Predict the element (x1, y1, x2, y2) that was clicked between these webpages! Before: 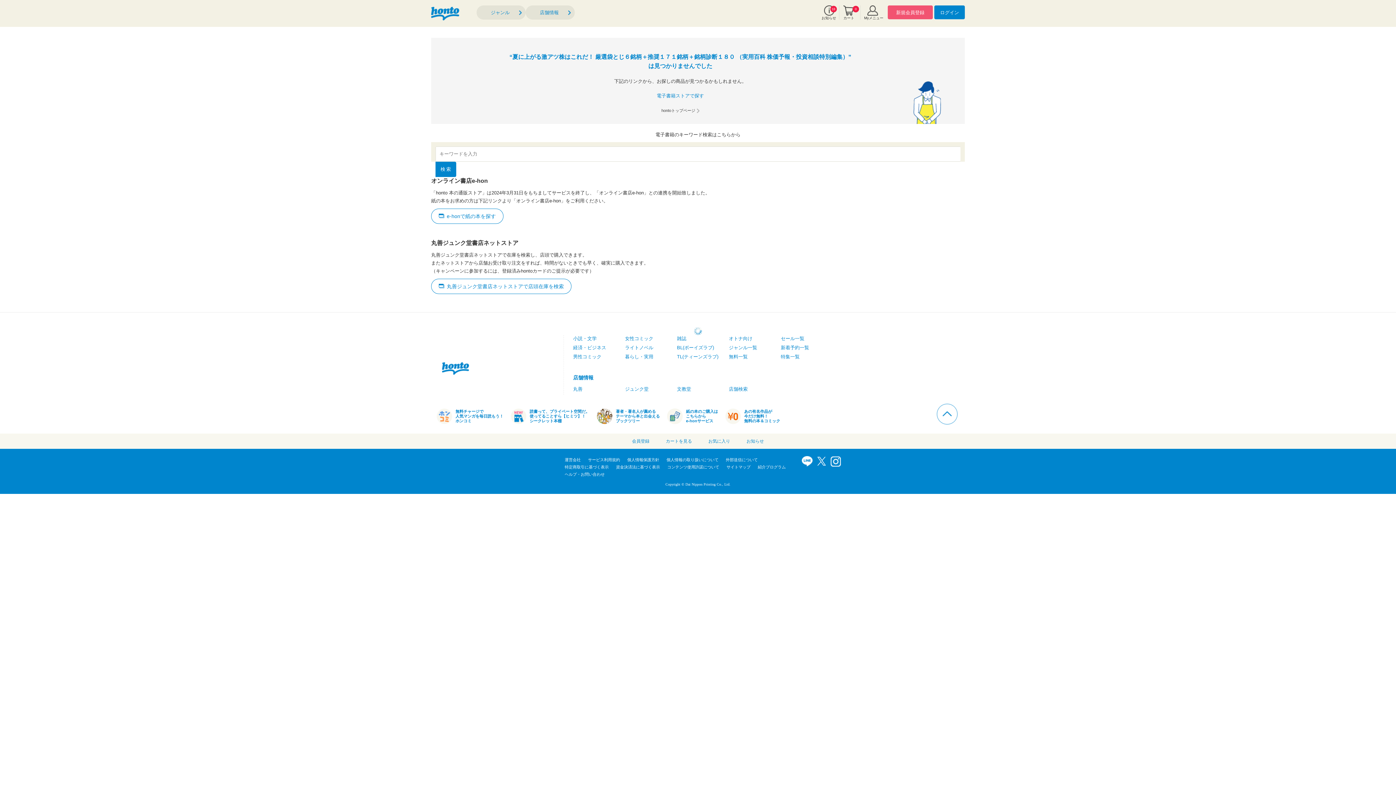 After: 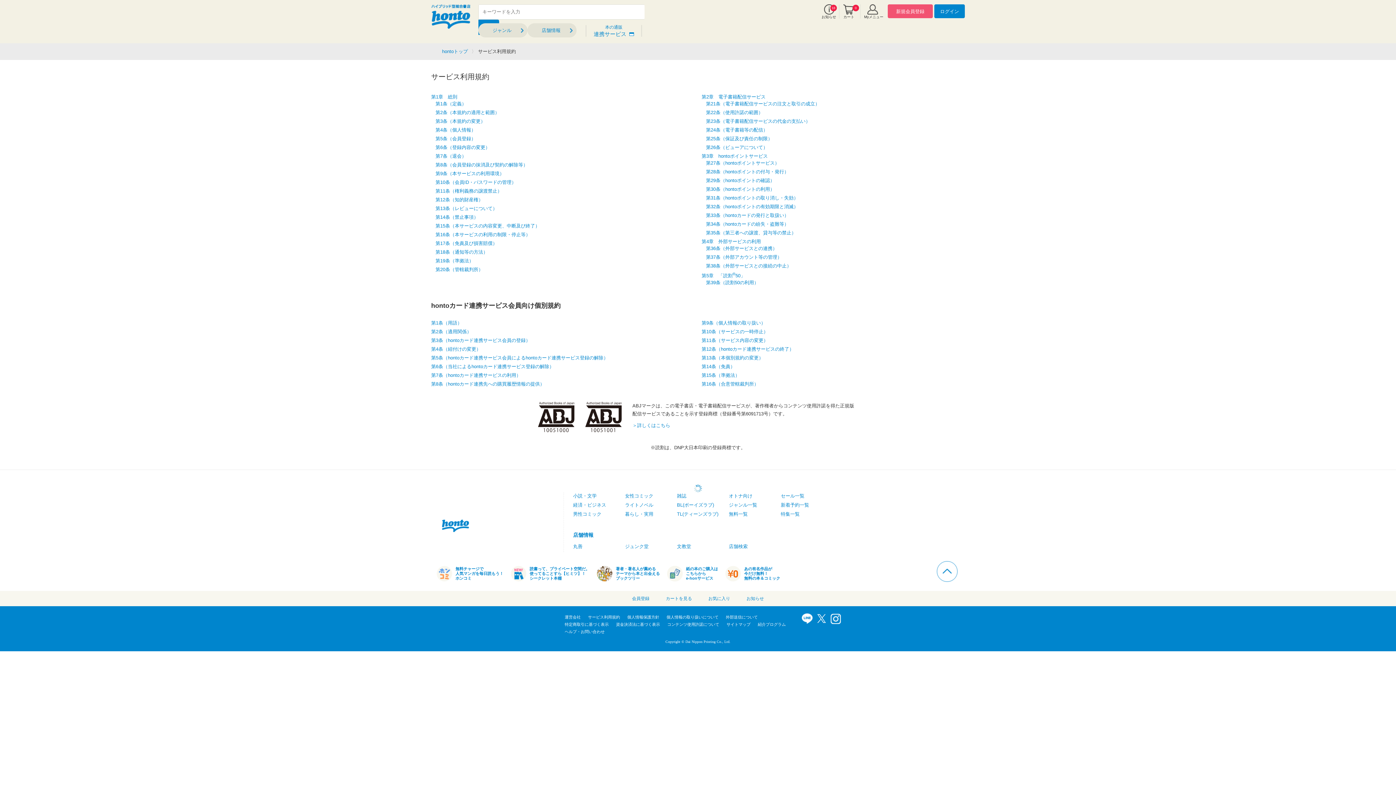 Action: bbox: (588, 457, 620, 462) label: サービス利用規約